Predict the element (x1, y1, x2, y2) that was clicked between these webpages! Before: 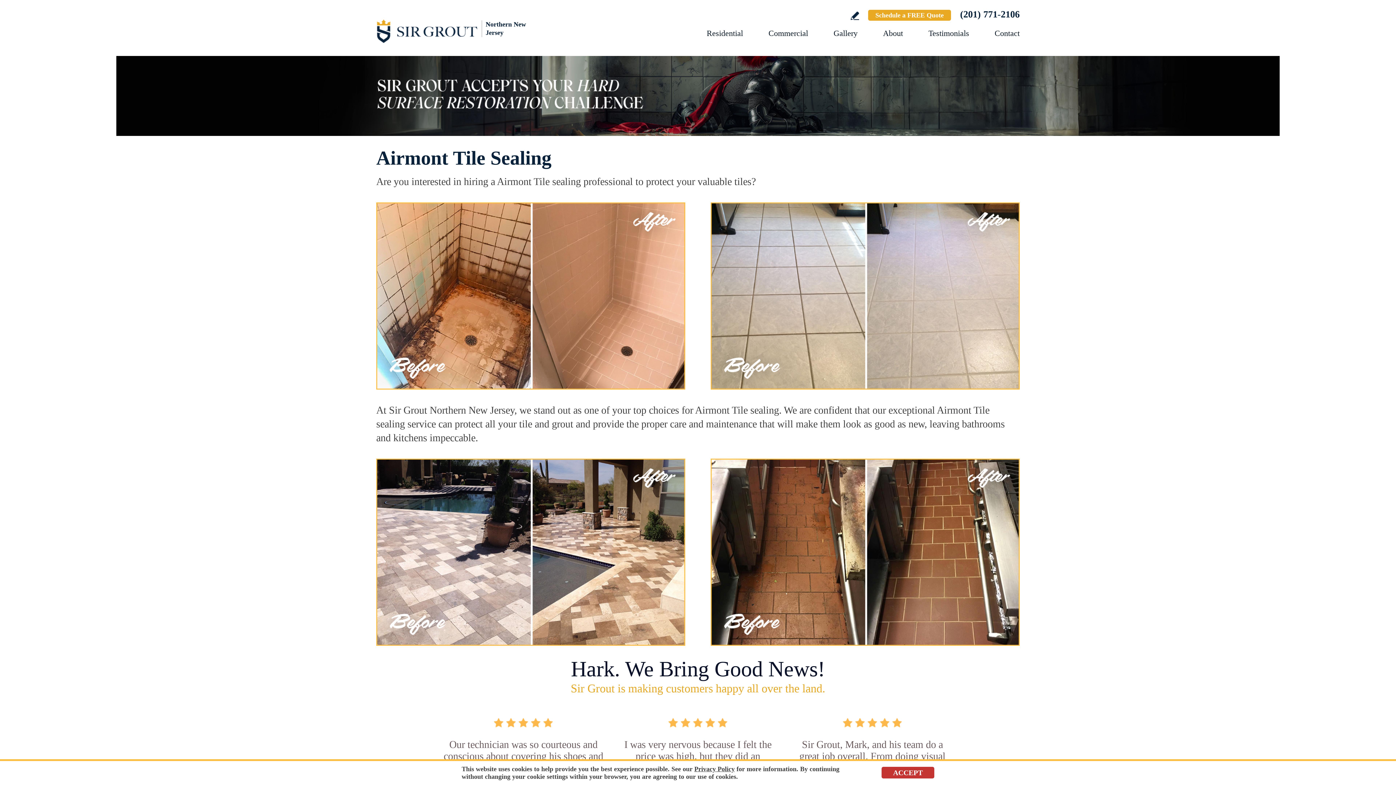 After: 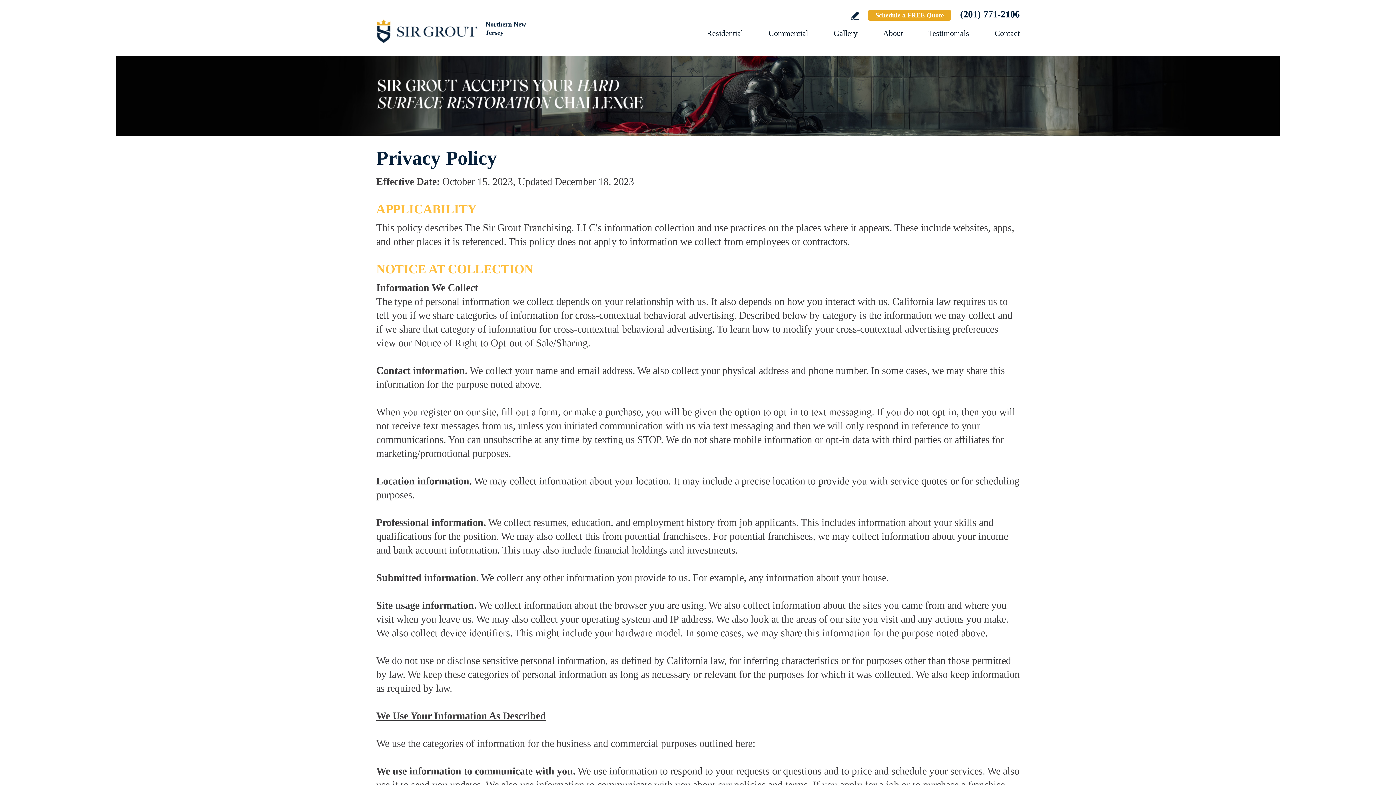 Action: bbox: (694, 765, 734, 773) label: Go to Privacy Policy